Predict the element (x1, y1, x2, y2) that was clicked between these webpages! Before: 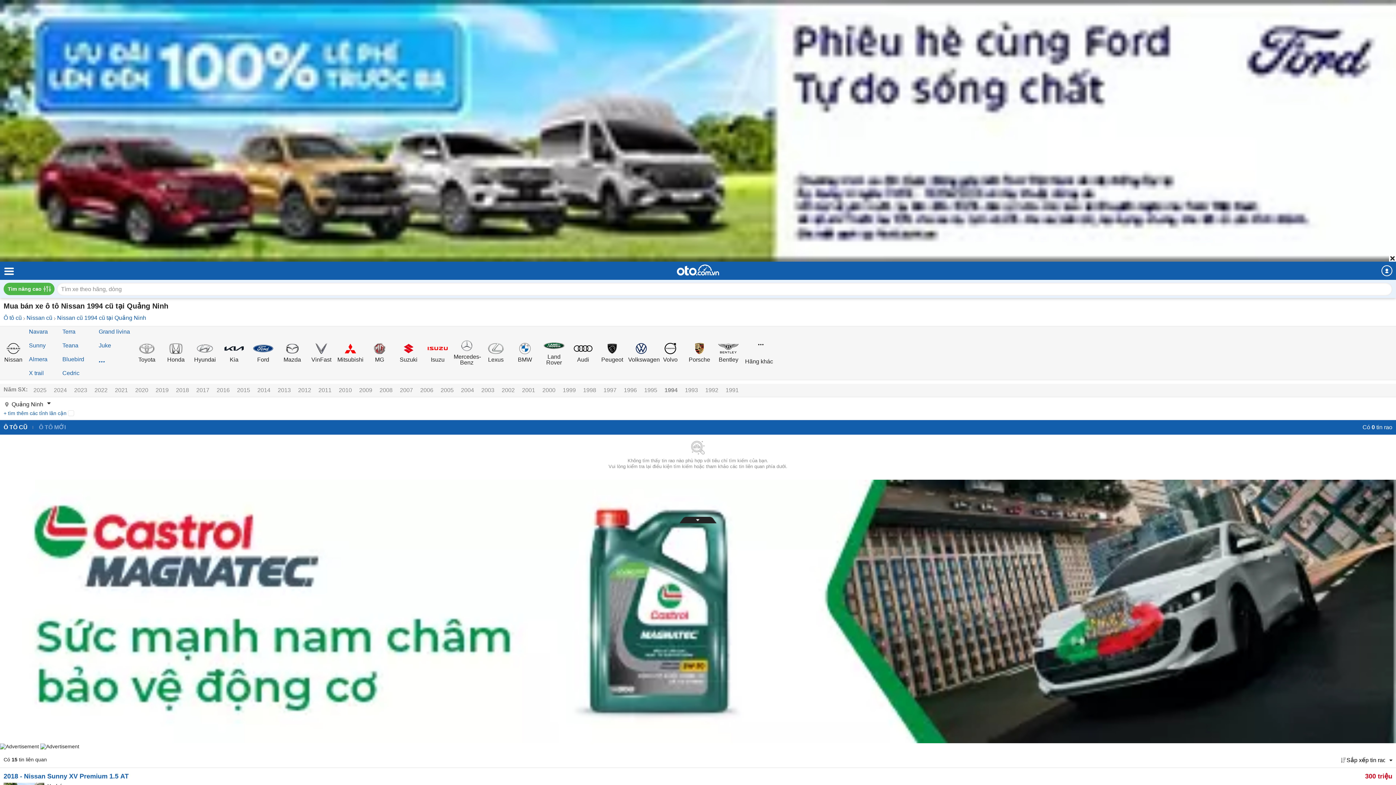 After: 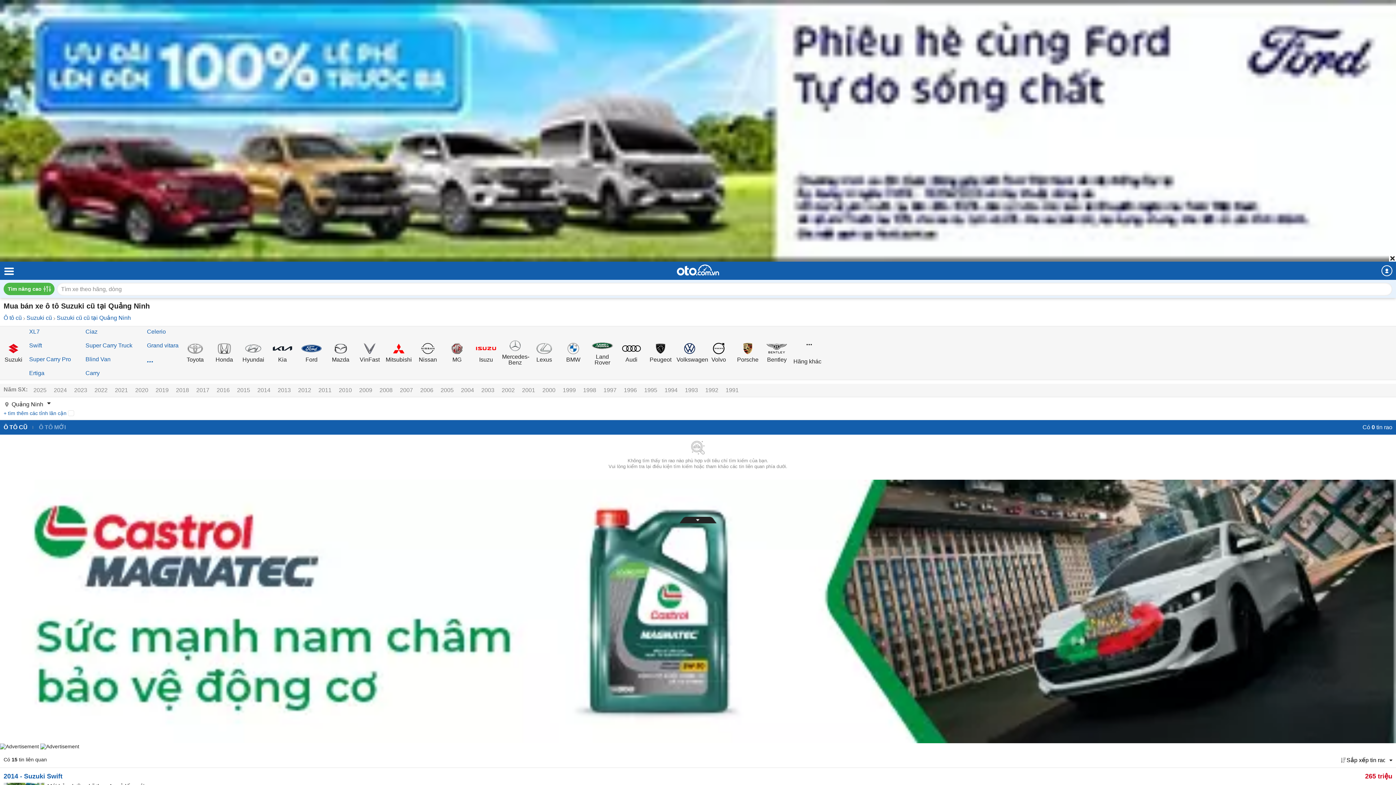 Action: bbox: (395, 342, 421, 362) label: Suzuki